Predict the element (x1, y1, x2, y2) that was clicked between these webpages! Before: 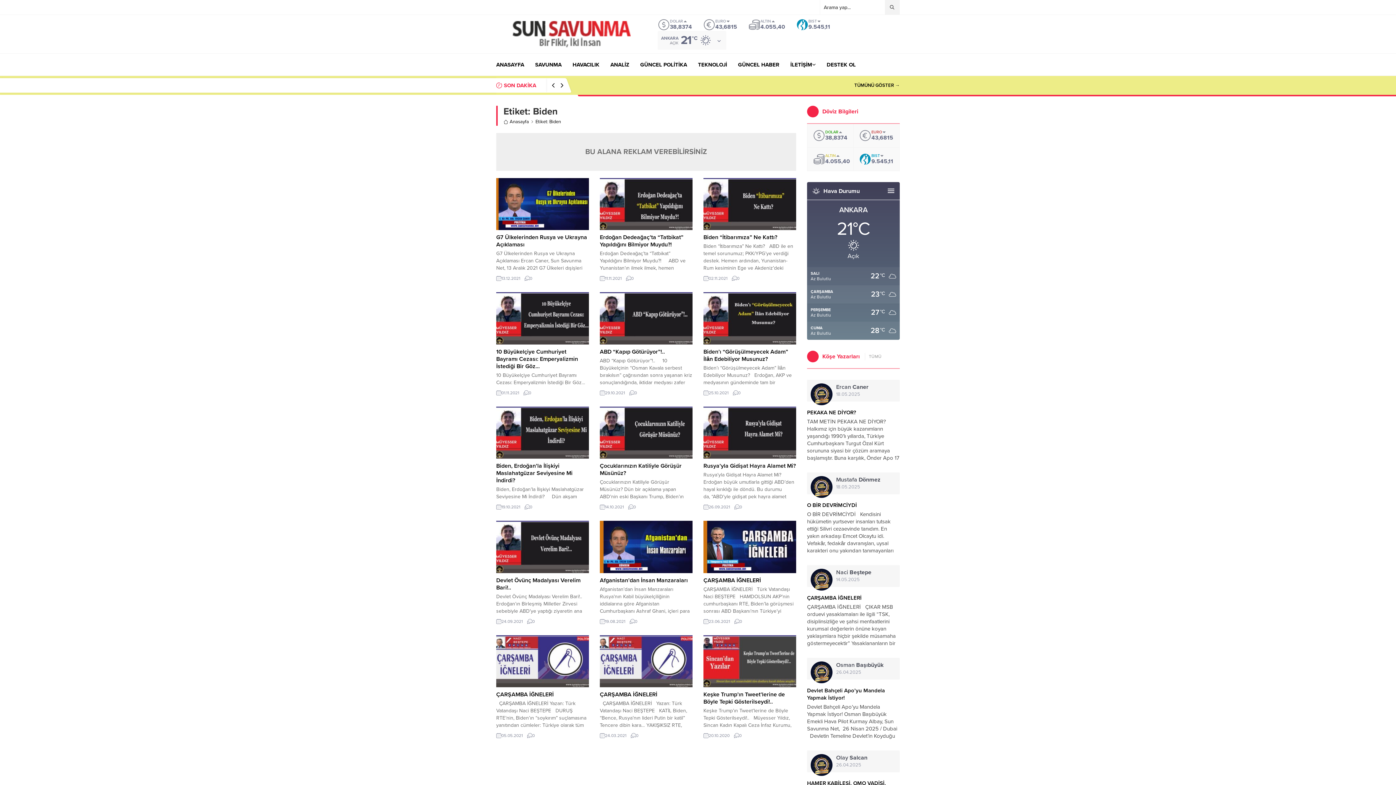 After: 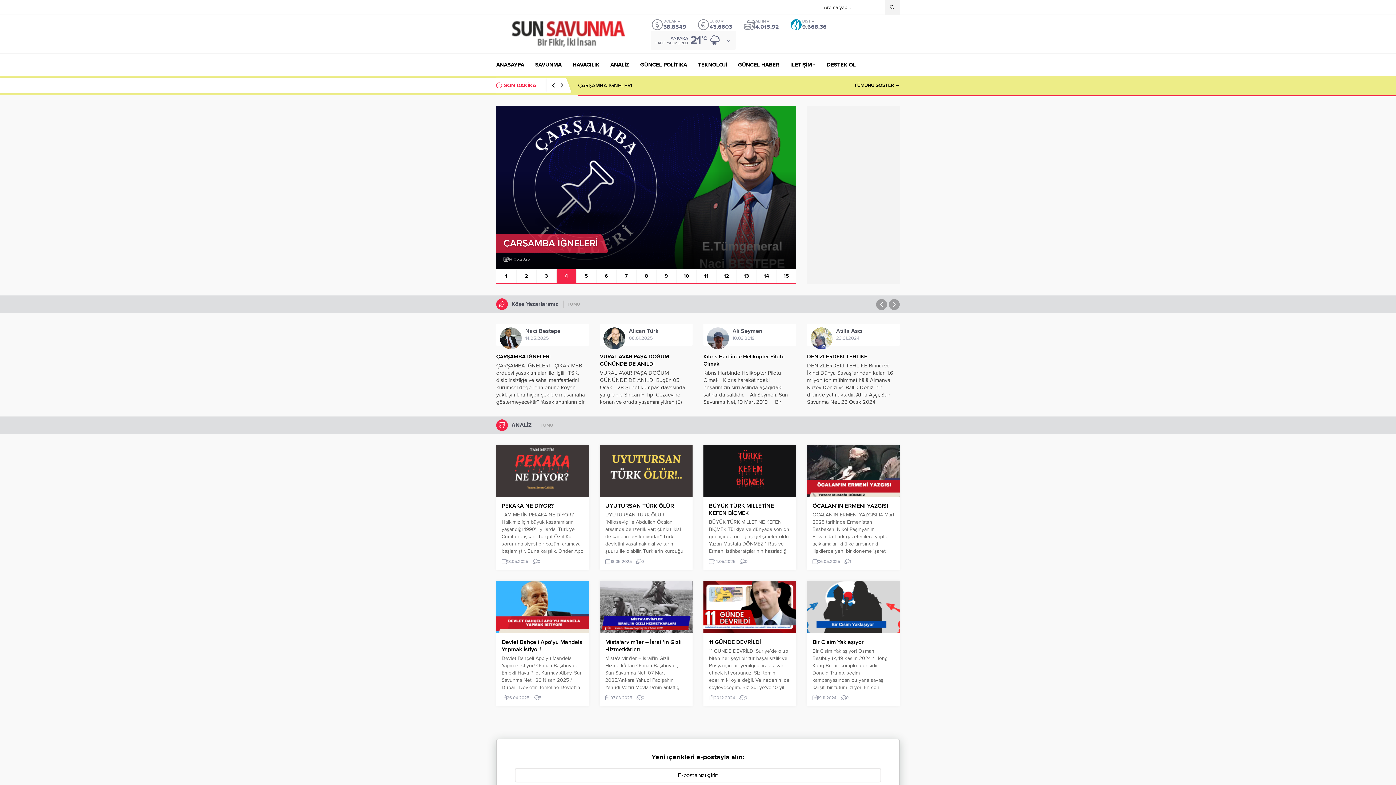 Action: bbox: (496, 20, 646, 48)